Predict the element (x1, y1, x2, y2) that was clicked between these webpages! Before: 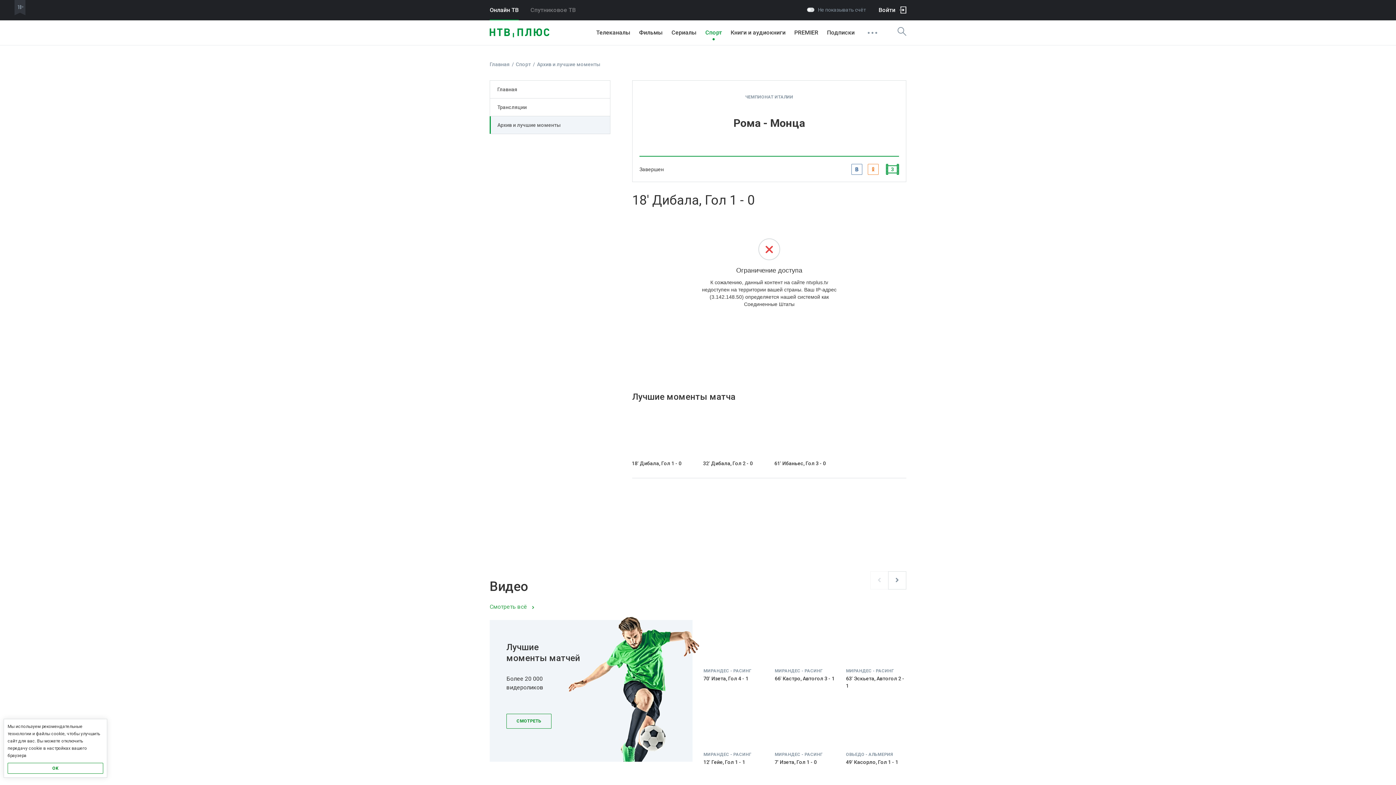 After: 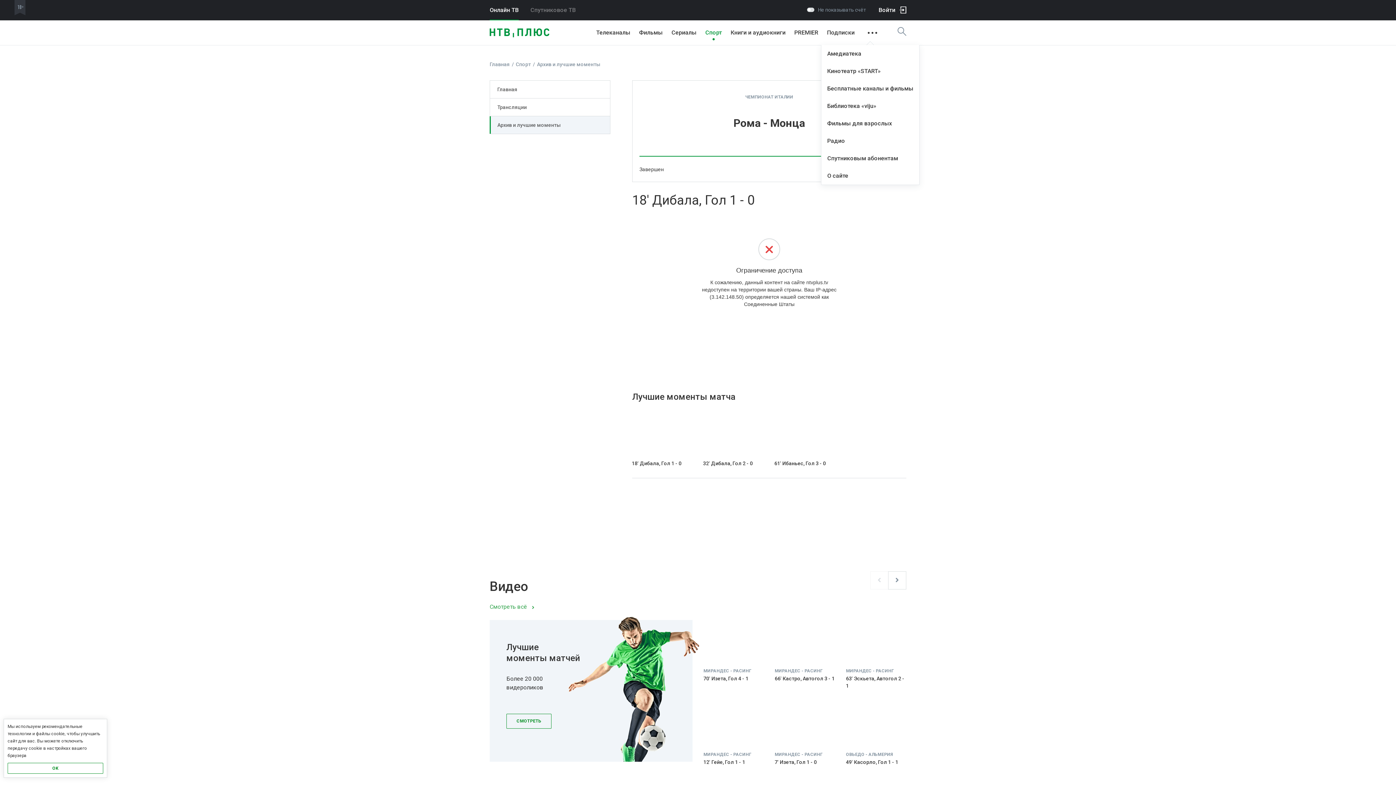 Action: bbox: (859, 20, 881, 44)